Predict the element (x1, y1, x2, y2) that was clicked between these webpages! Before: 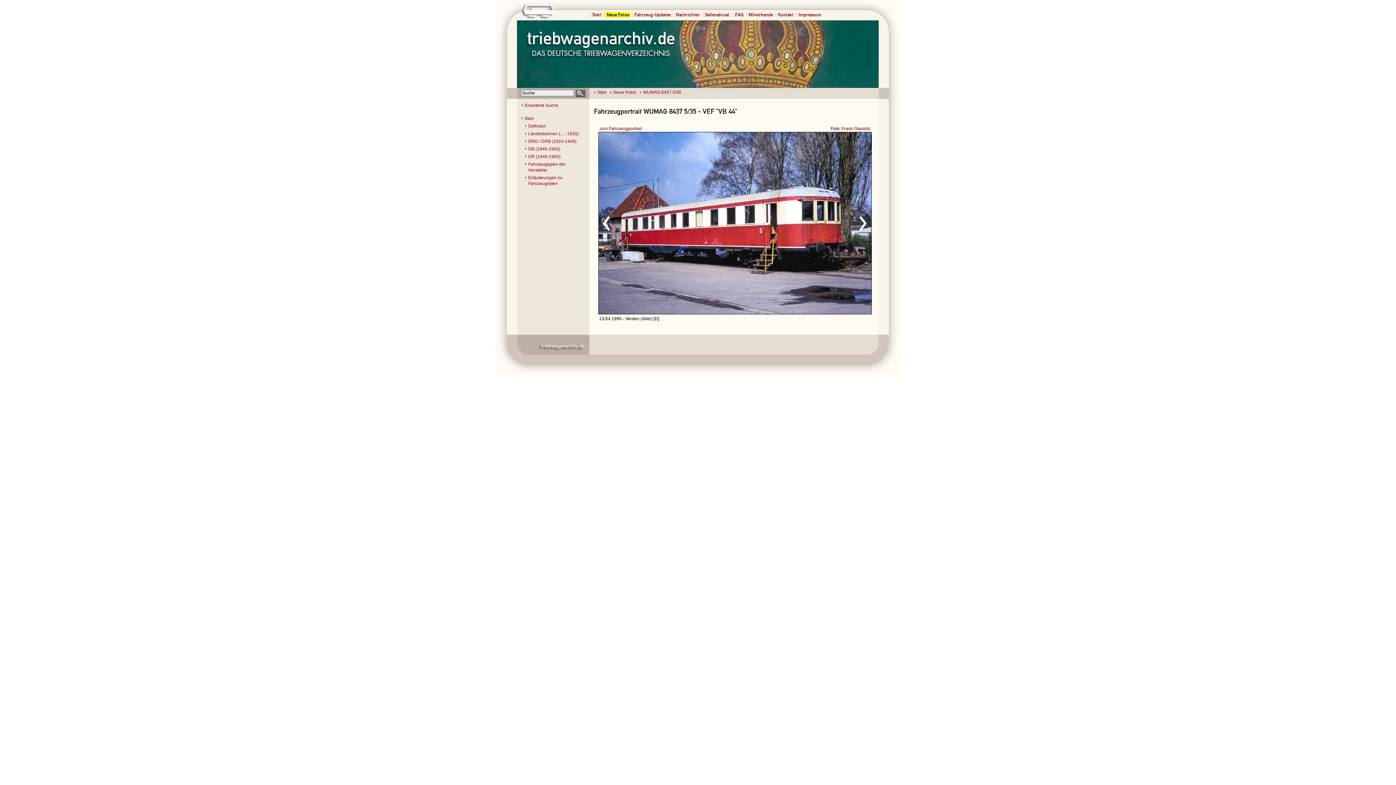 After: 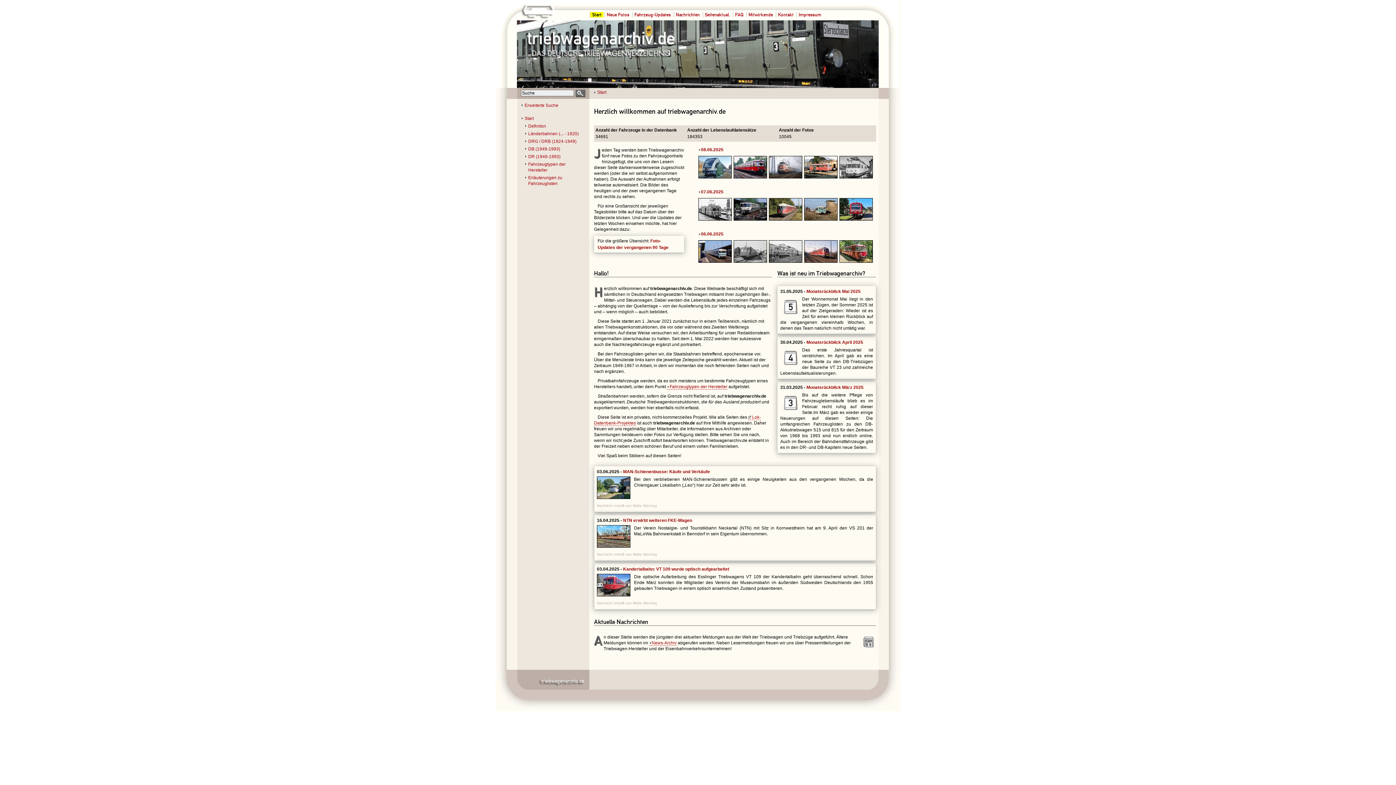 Action: label: Start bbox: (590, 12, 603, 17)